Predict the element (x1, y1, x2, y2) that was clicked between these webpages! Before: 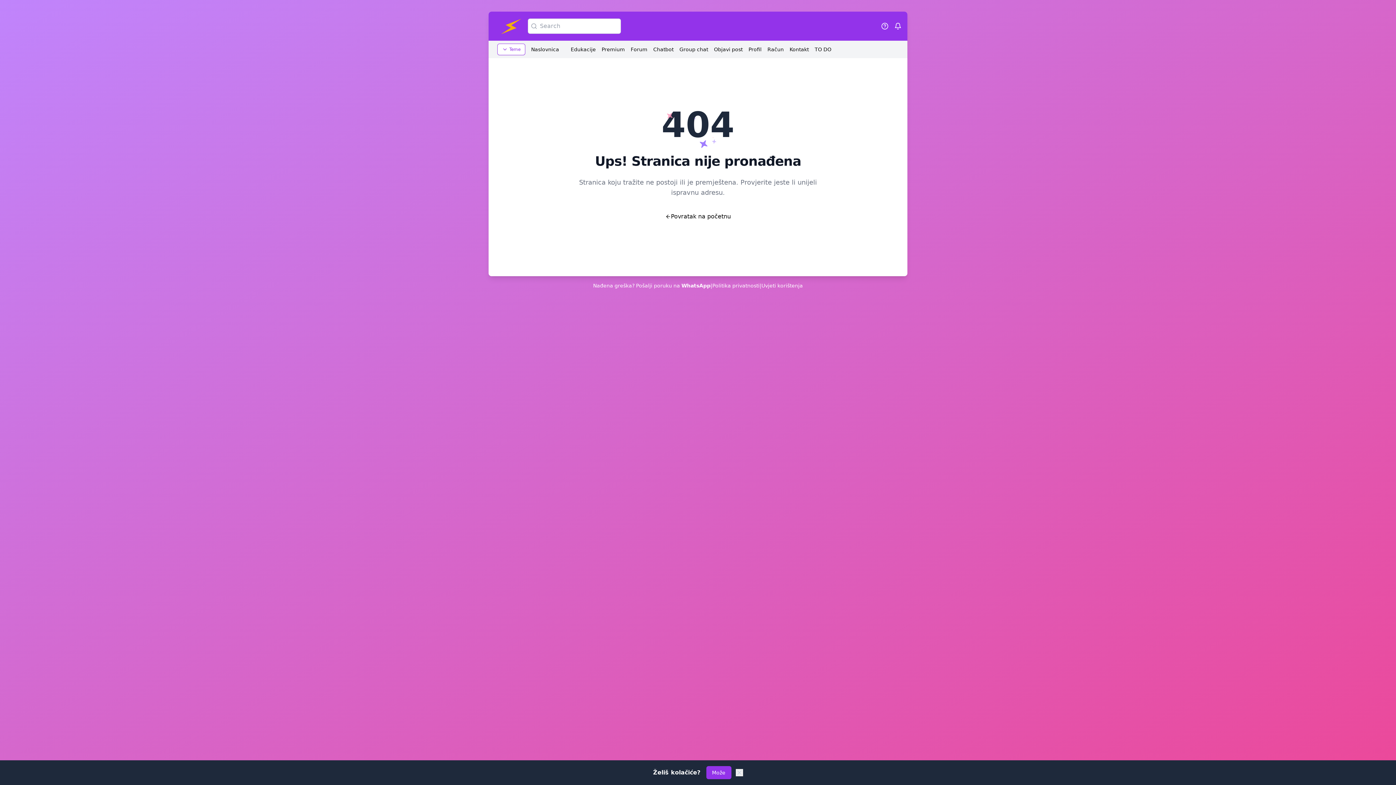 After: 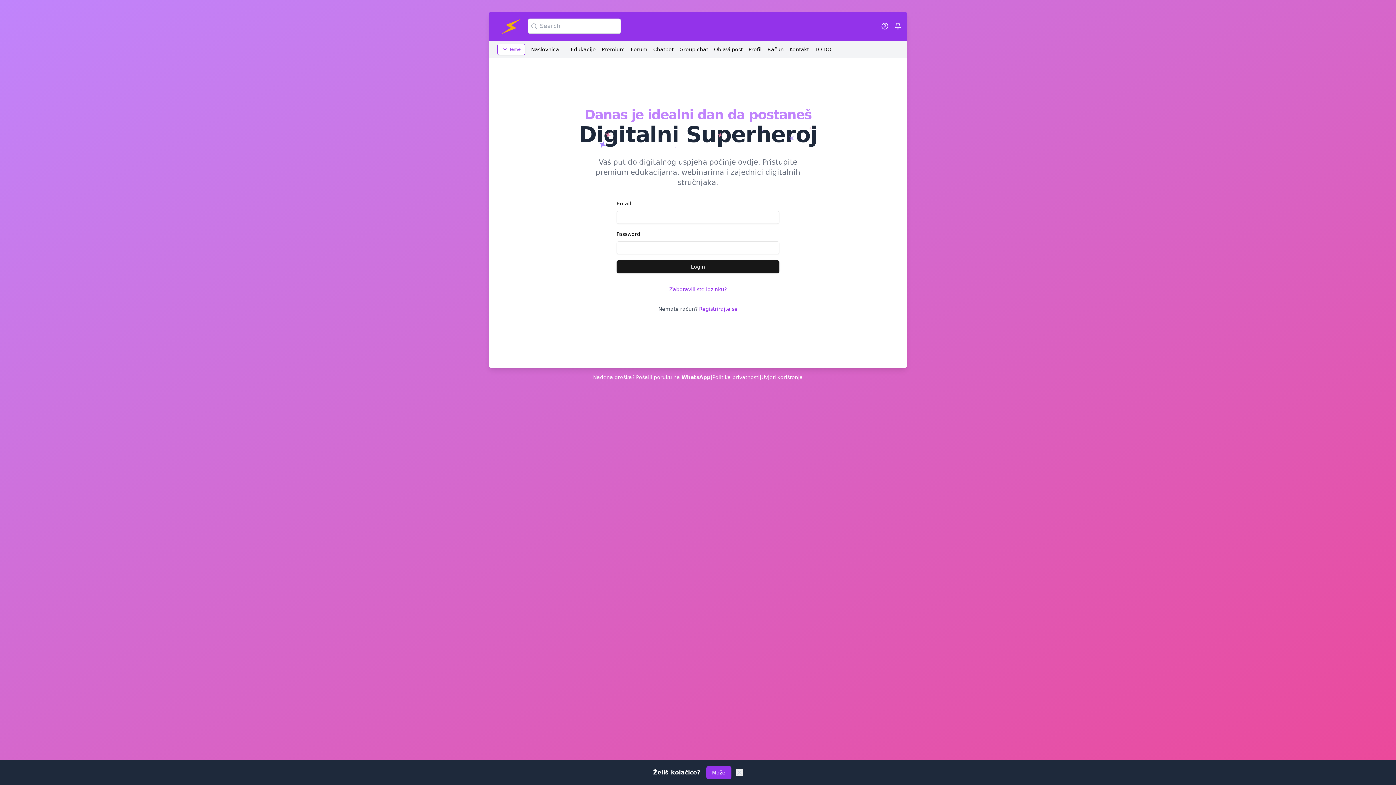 Action: bbox: (814, 45, 831, 53) label: TO DO